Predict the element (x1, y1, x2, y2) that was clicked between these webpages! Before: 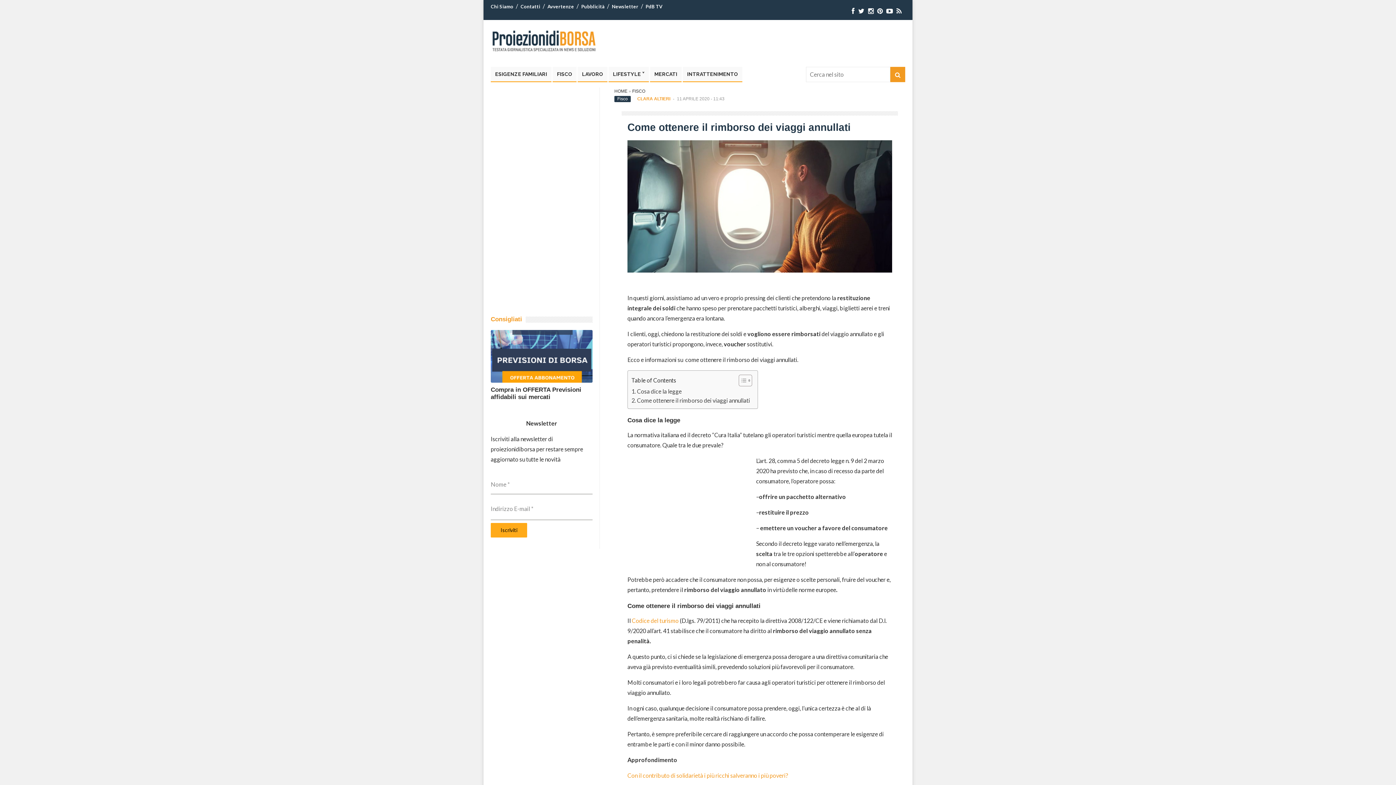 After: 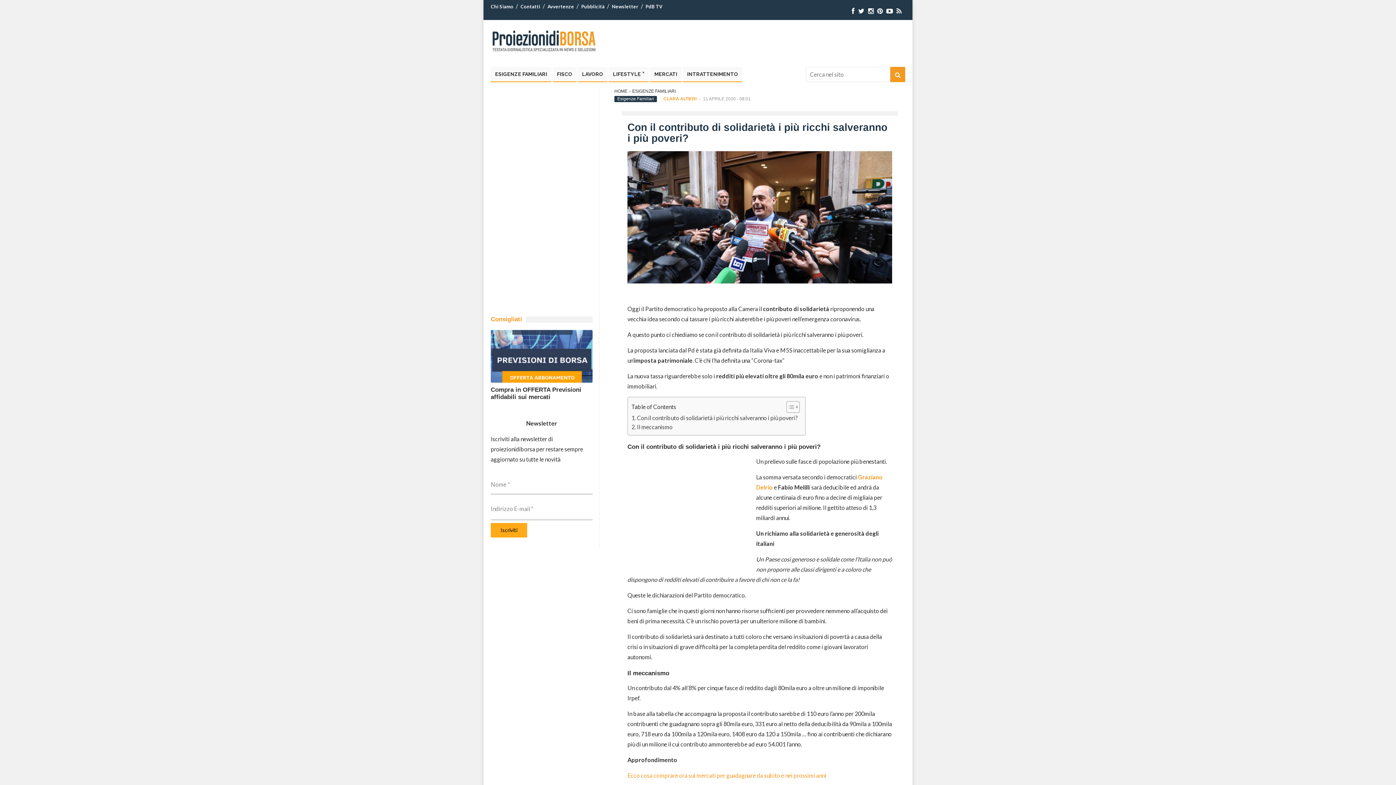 Action: bbox: (627, 772, 788, 779) label: Con il contributo di solidarietà i più ricchi salveranno i più poveri?